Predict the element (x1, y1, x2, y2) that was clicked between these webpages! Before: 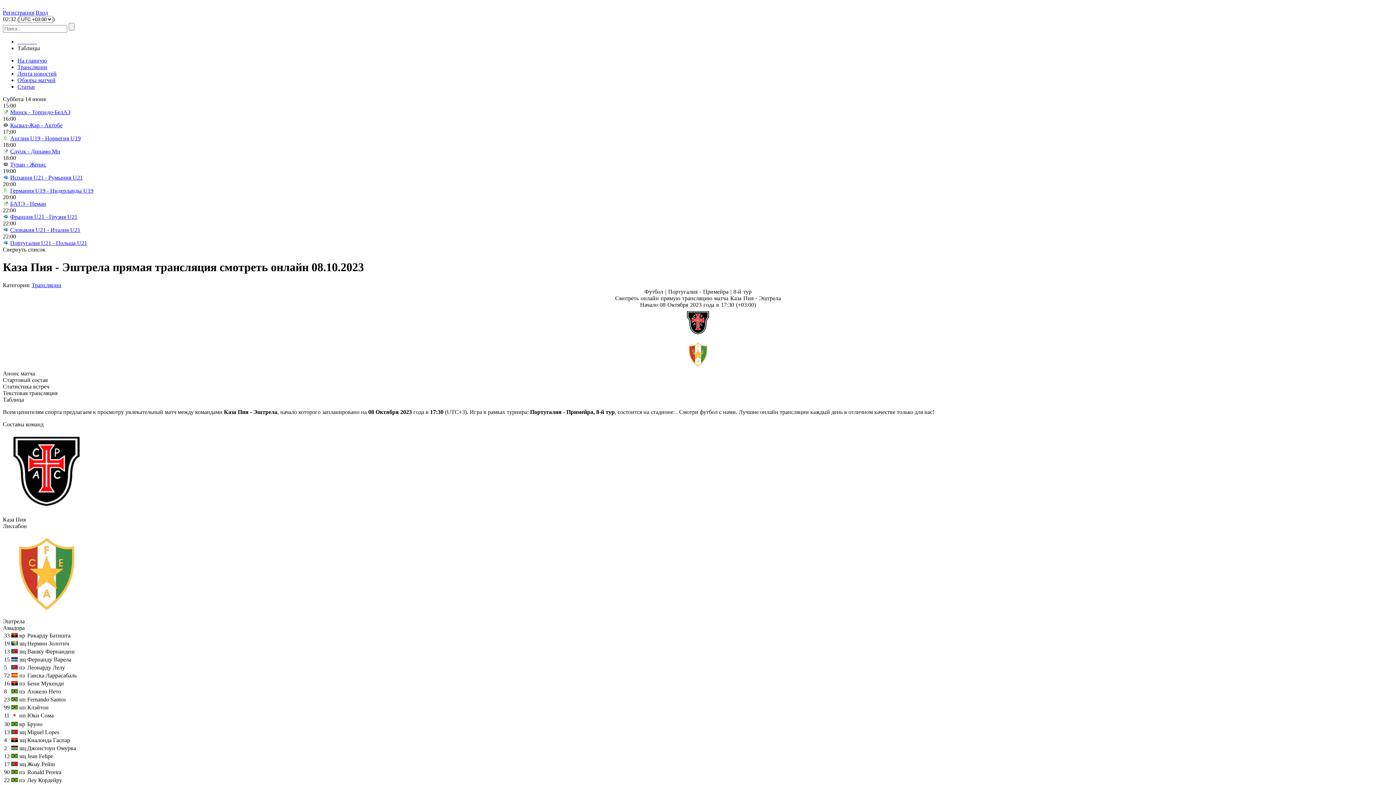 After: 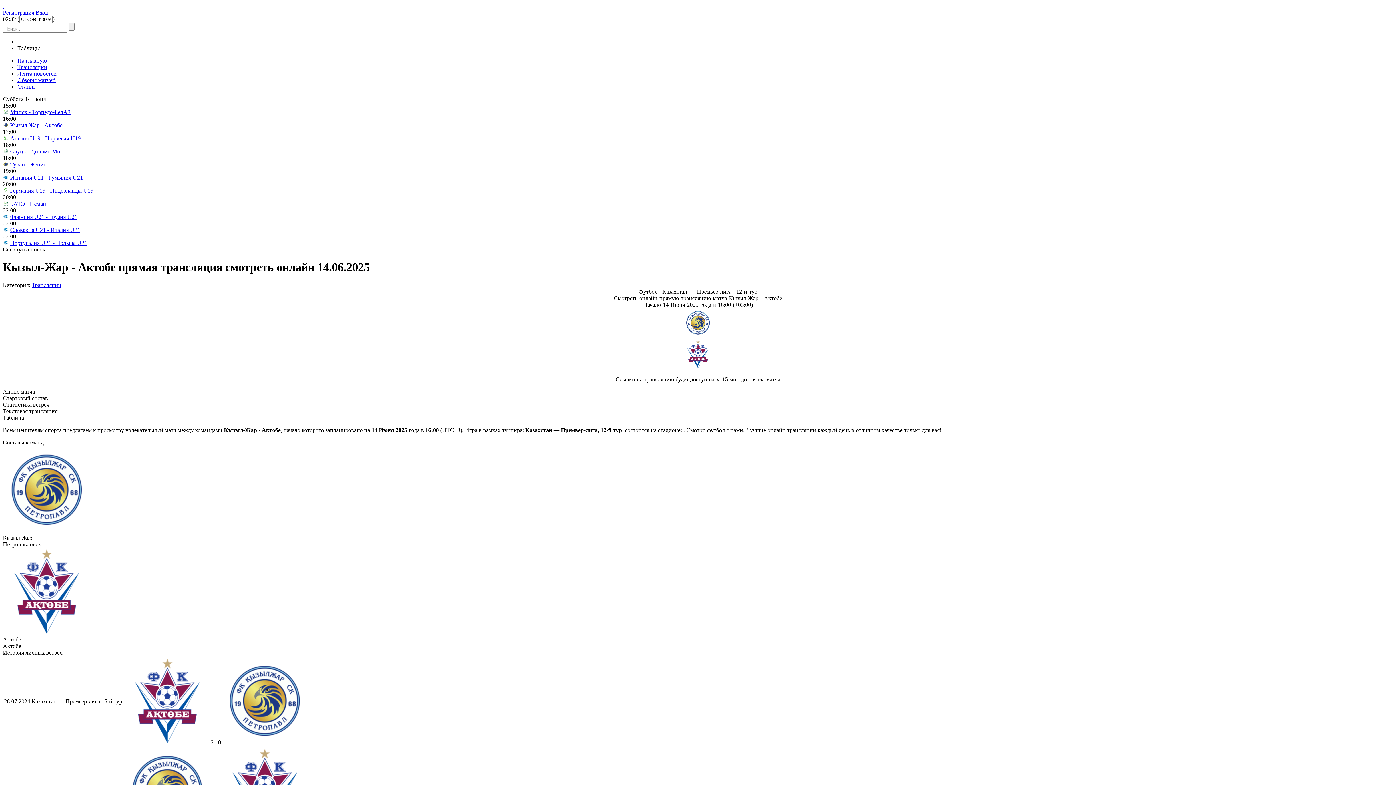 Action: label: Кызыл-Жар - Актобе bbox: (10, 122, 62, 128)